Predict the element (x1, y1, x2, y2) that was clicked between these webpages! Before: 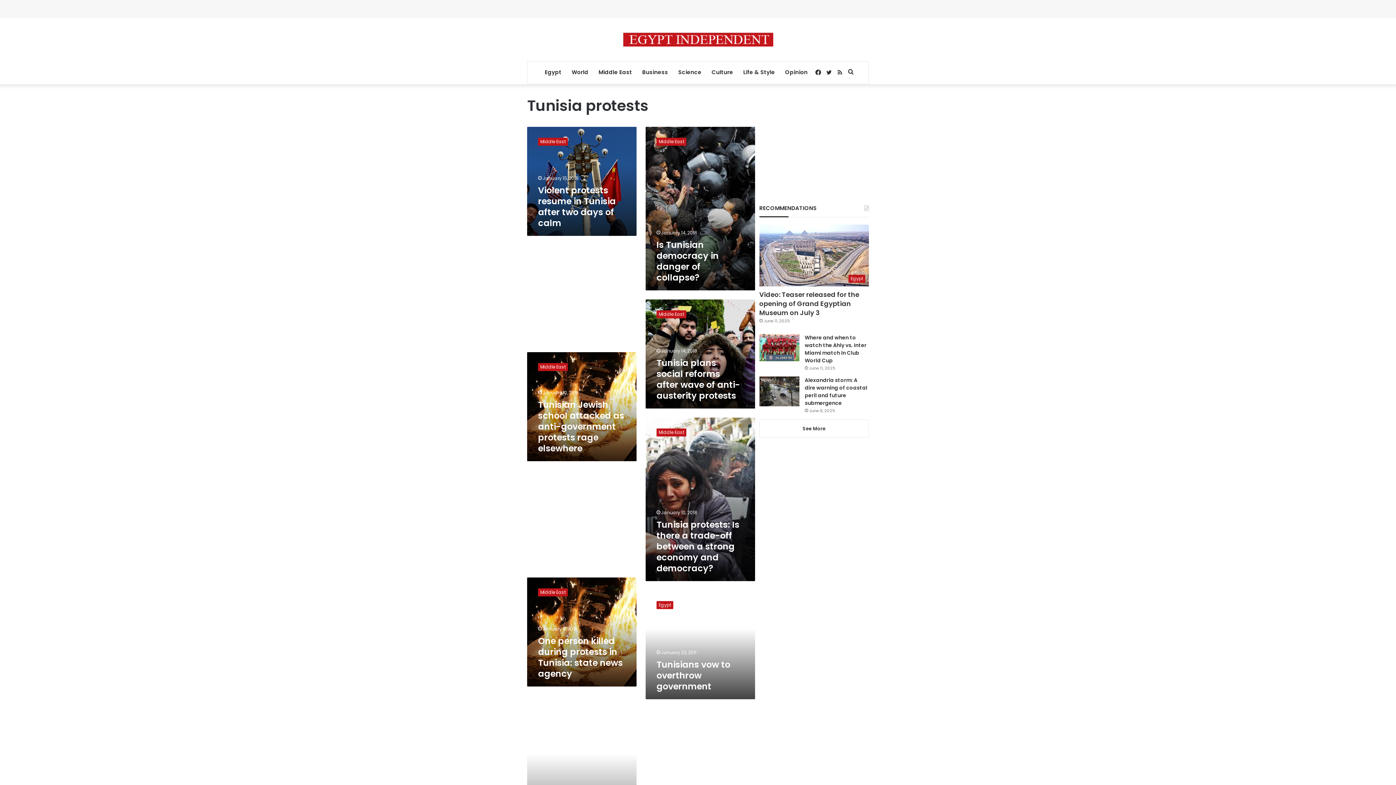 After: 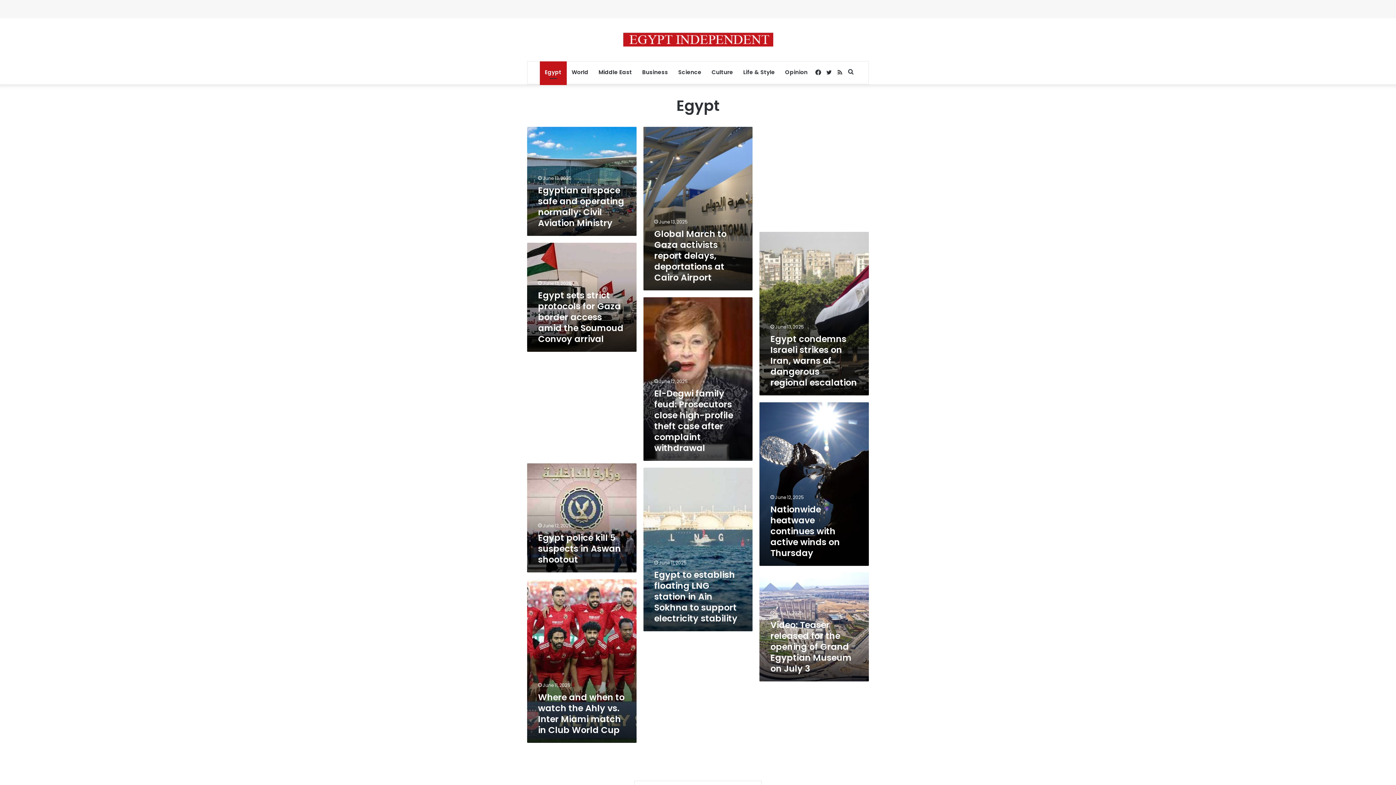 Action: label: Egypt bbox: (539, 61, 566, 83)